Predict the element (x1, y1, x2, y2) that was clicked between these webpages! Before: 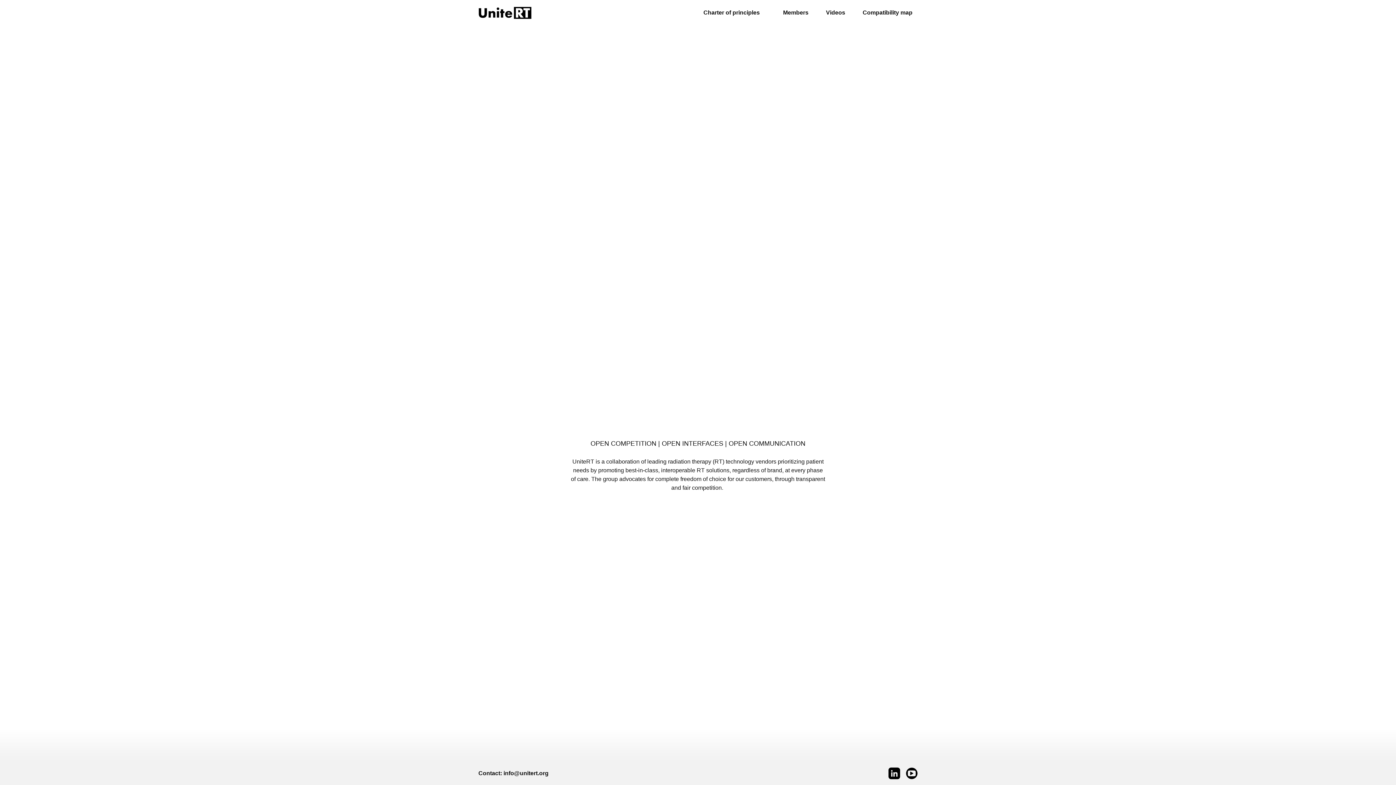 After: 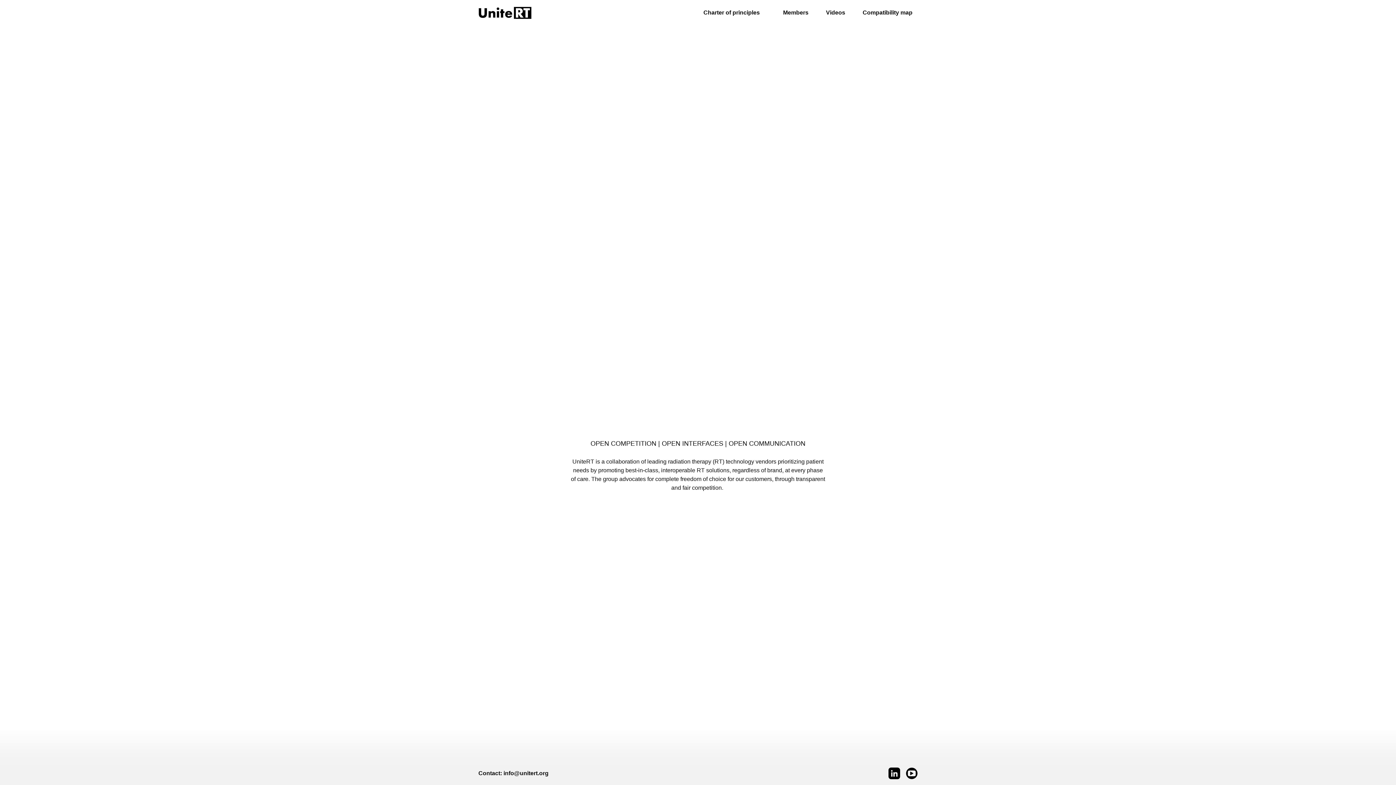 Action: bbox: (906, 768, 917, 779)